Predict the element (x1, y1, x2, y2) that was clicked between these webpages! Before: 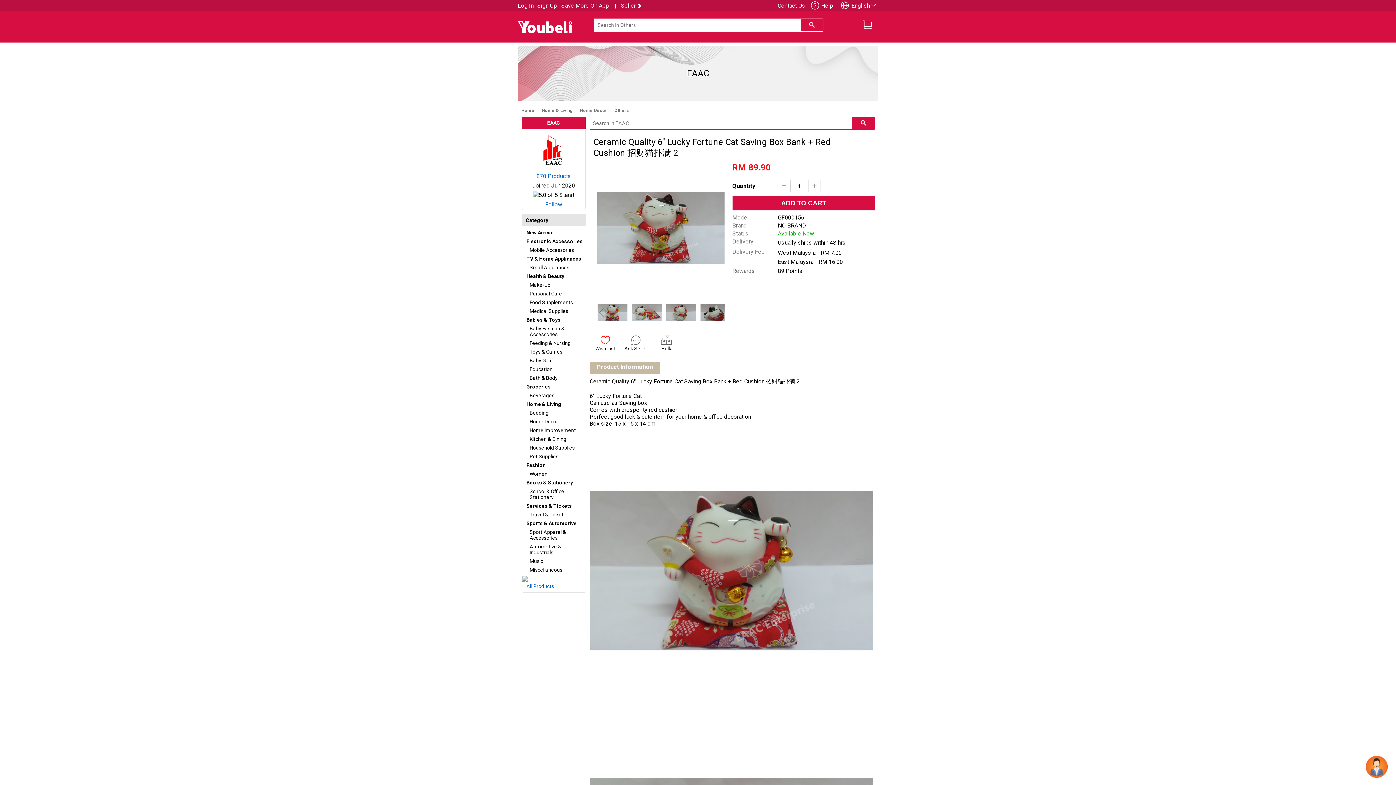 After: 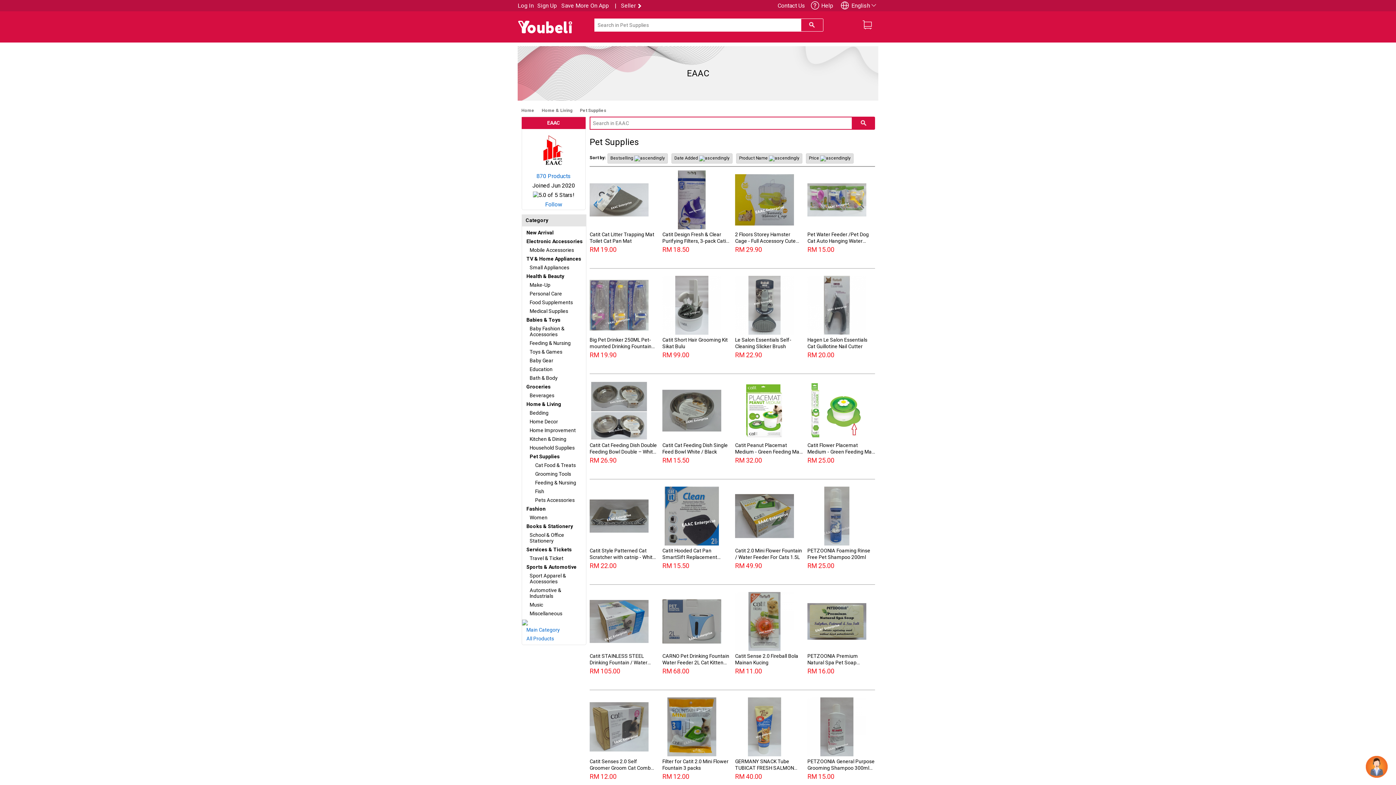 Action: bbox: (529, 453, 558, 459) label: Pet Supplies